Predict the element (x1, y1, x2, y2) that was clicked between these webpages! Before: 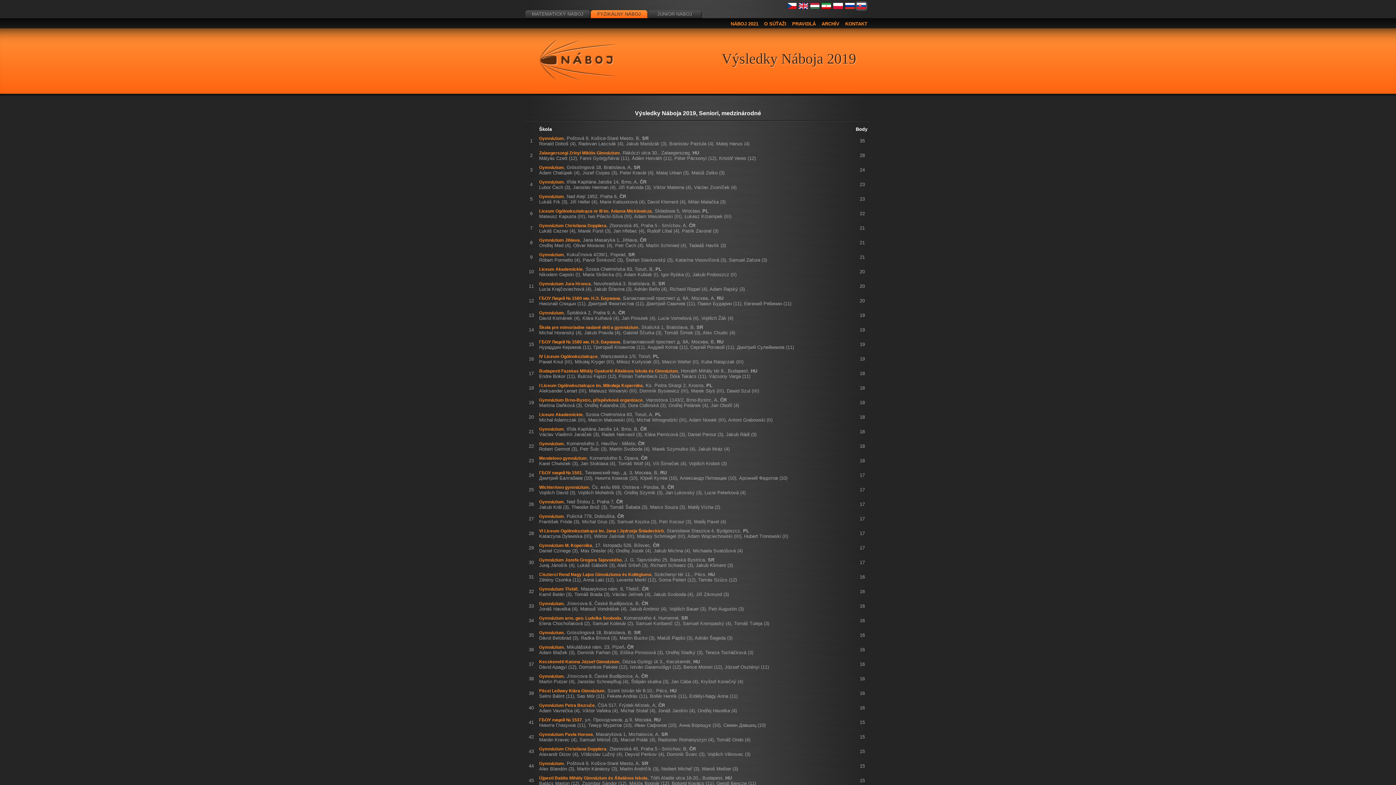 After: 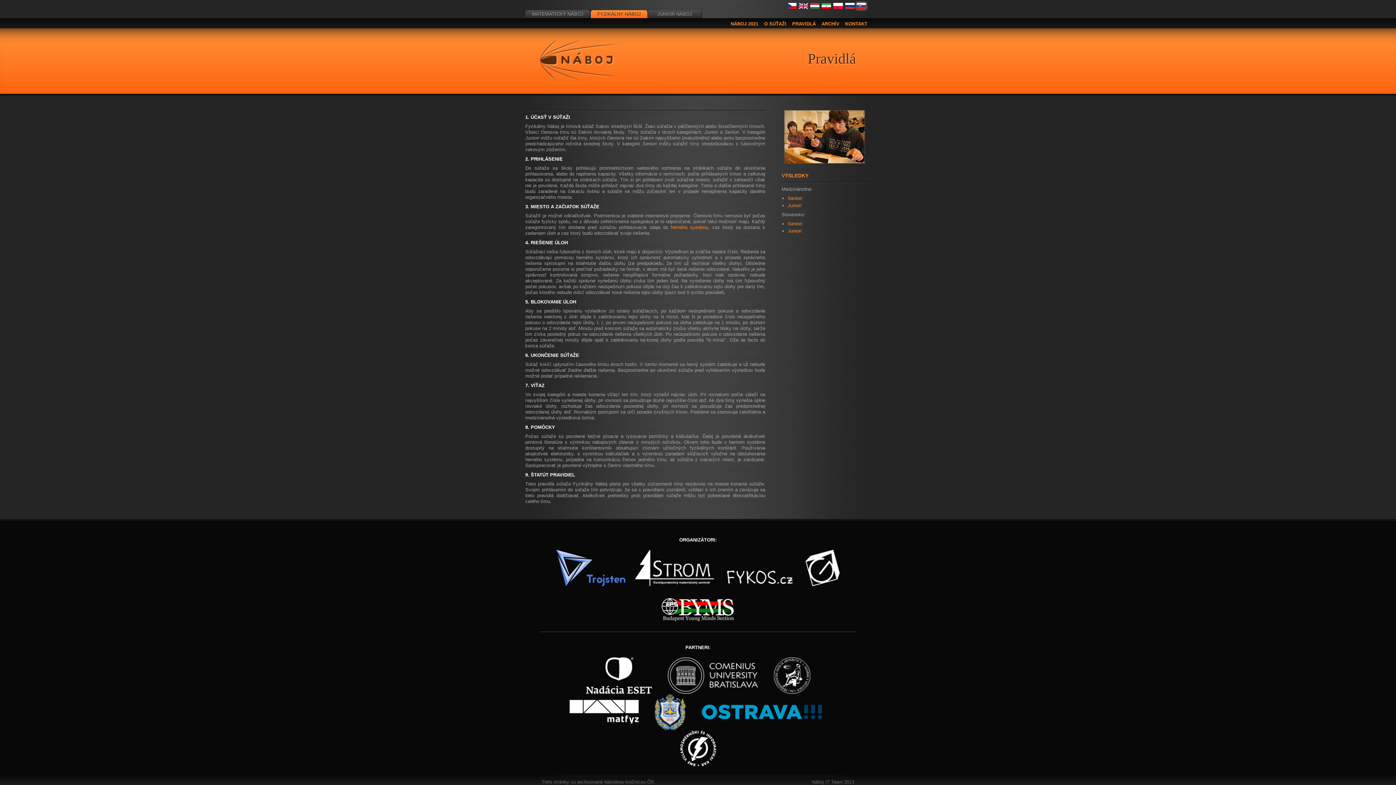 Action: label: PRAVIDLÁ bbox: (790, 19, 817, 28)